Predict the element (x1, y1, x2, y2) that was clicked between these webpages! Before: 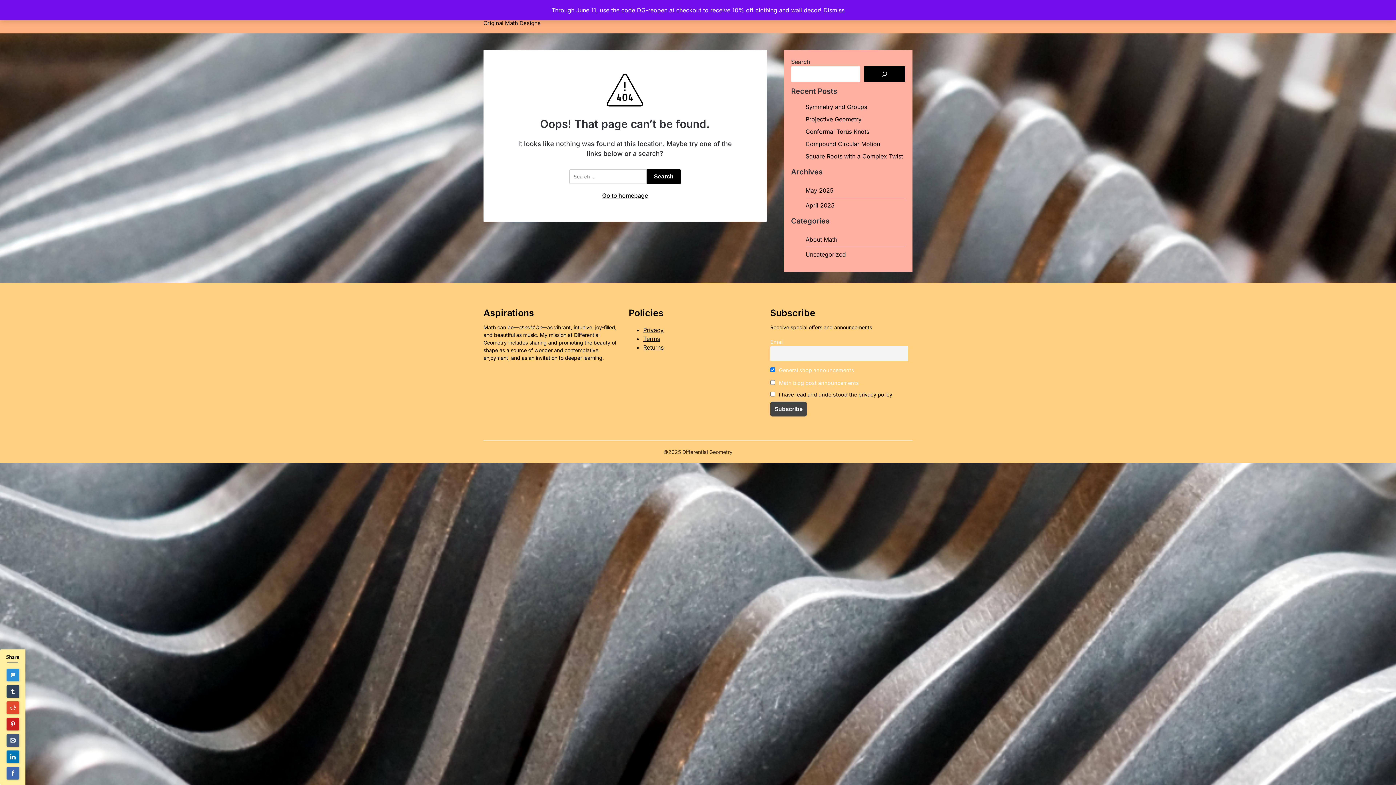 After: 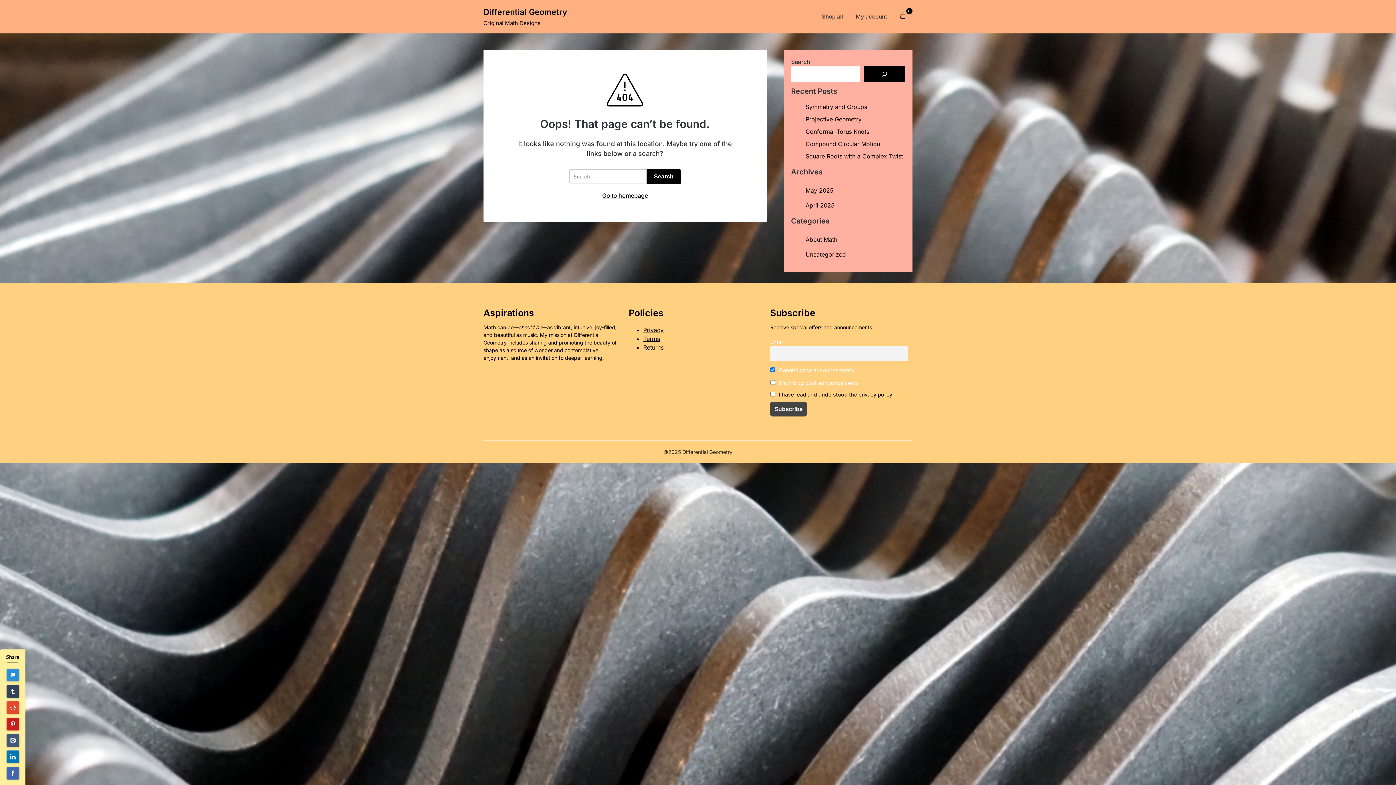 Action: bbox: (823, 6, 844, 13) label: Dismiss